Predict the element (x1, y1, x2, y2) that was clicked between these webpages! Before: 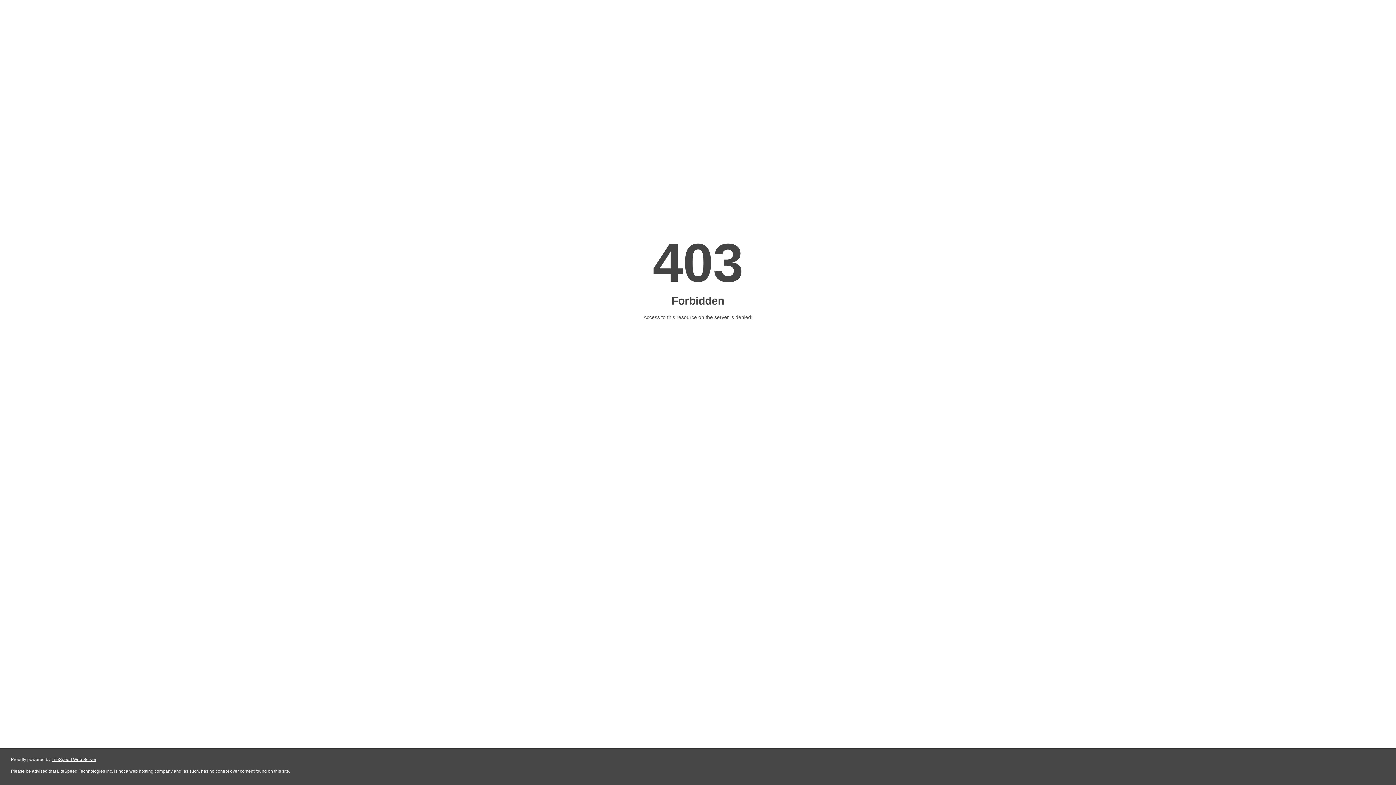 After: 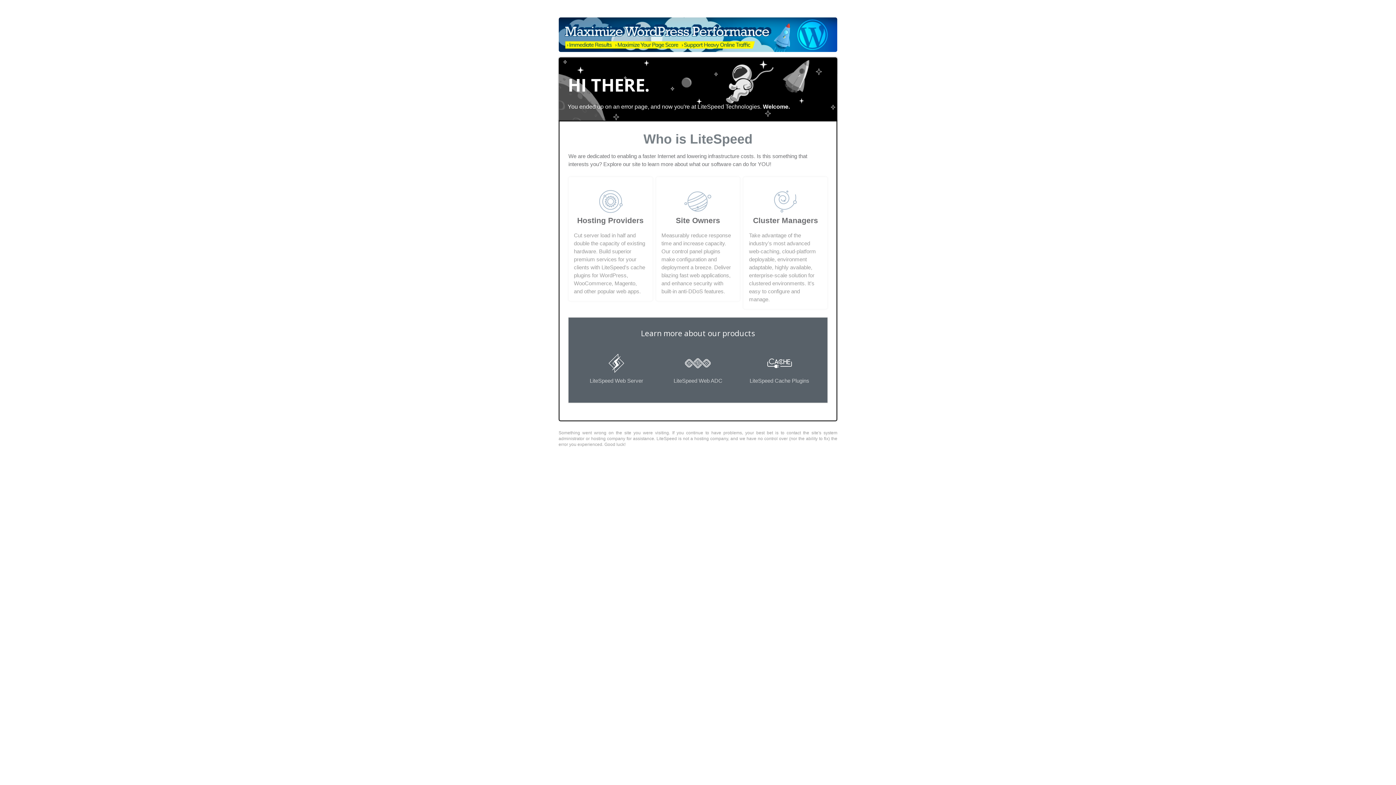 Action: label: LiteSpeed Web Server bbox: (51, 757, 96, 762)